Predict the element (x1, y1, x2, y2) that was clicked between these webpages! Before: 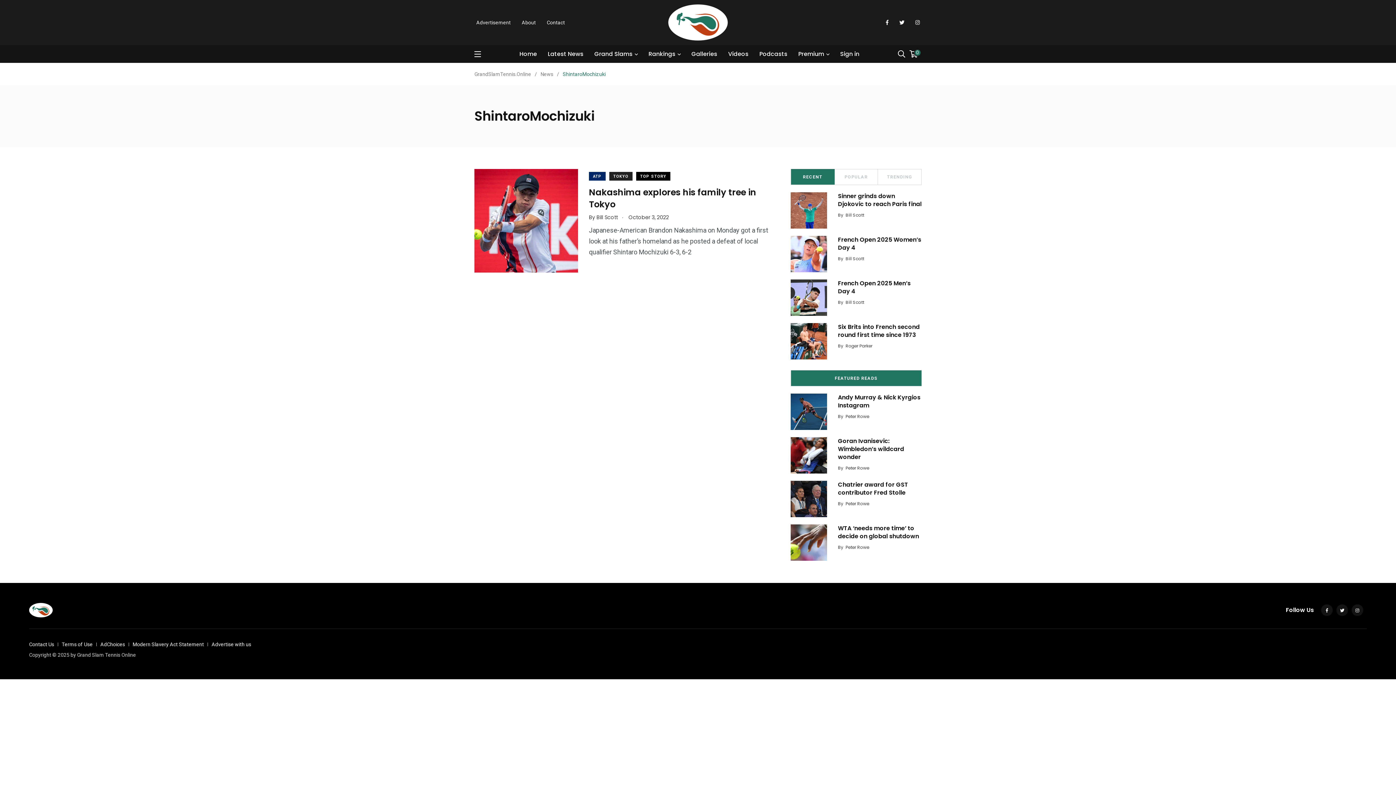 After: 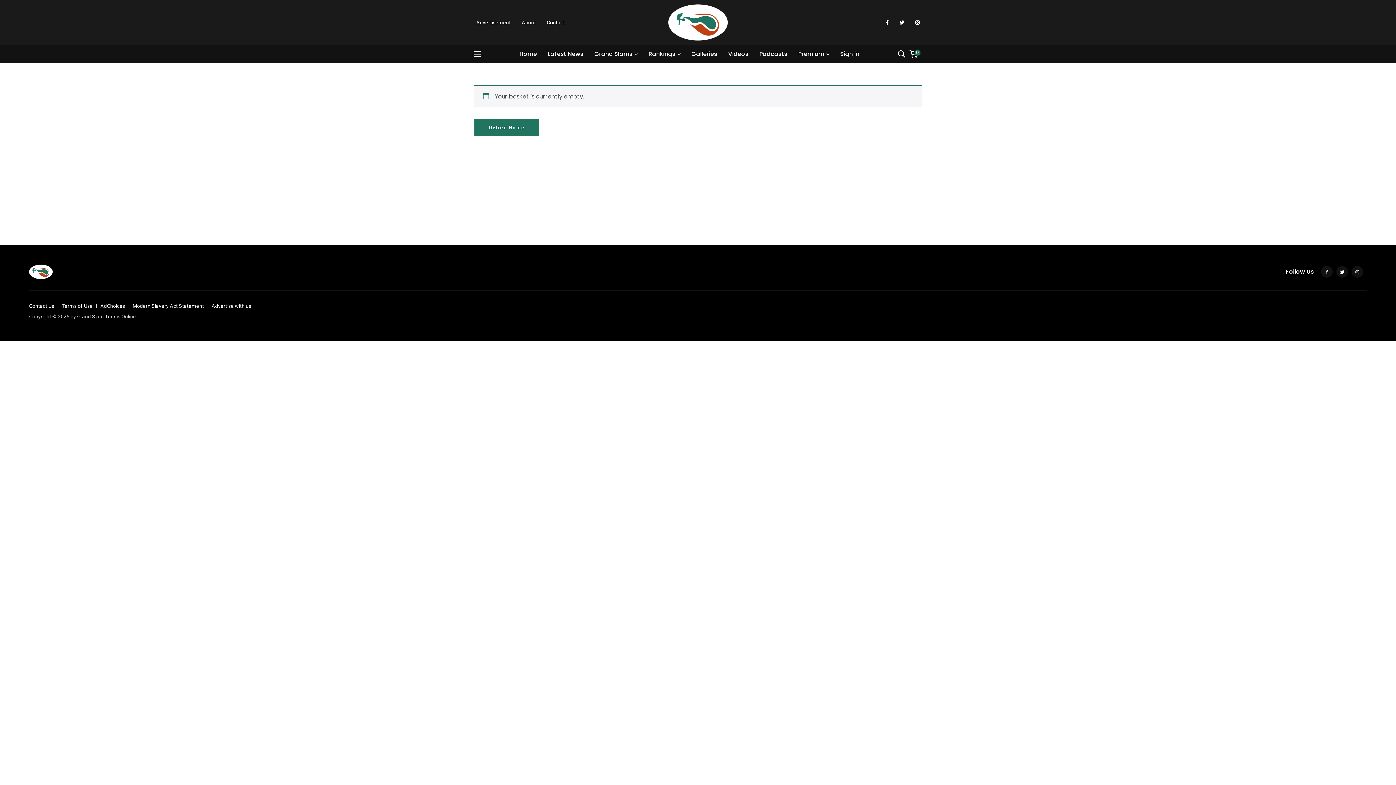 Action: label: 0 bbox: (905, 47, 921, 60)